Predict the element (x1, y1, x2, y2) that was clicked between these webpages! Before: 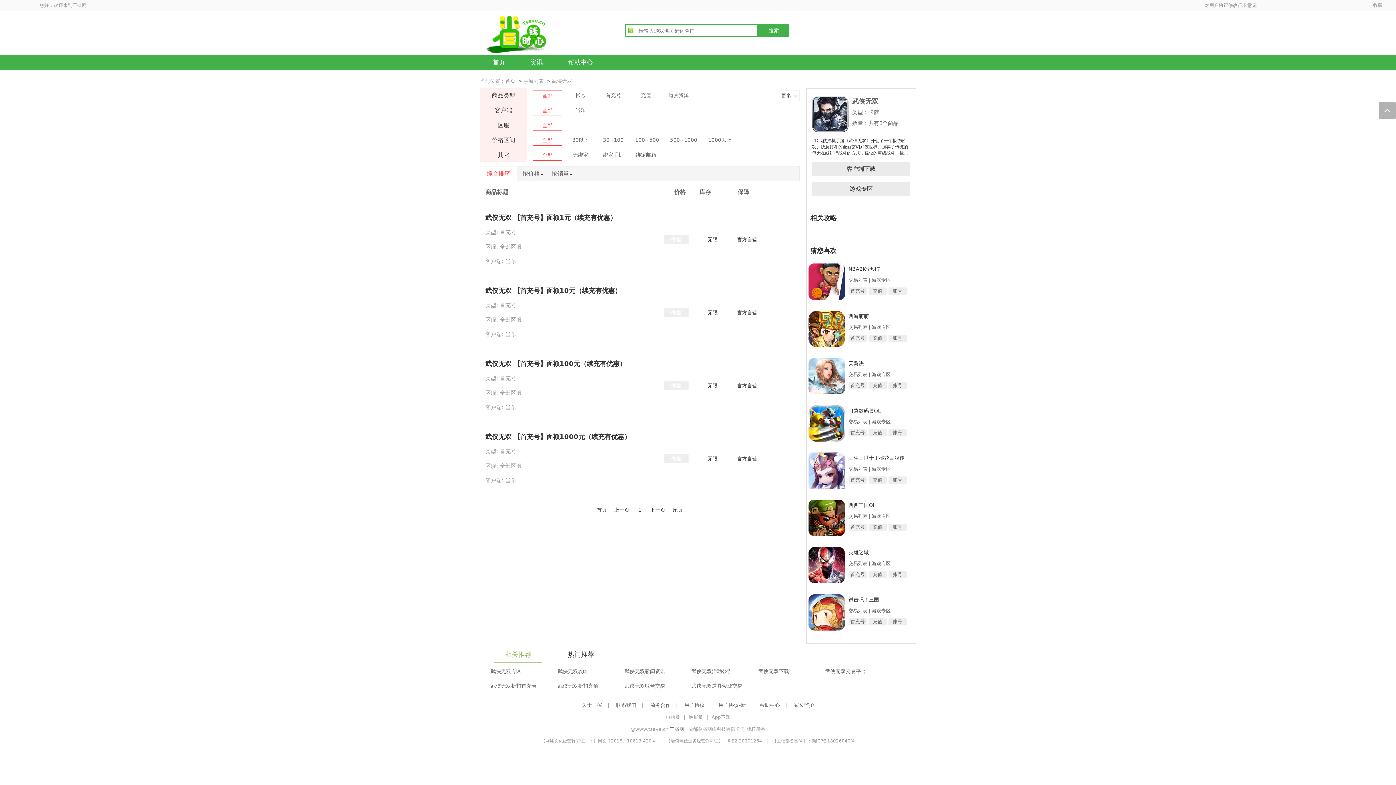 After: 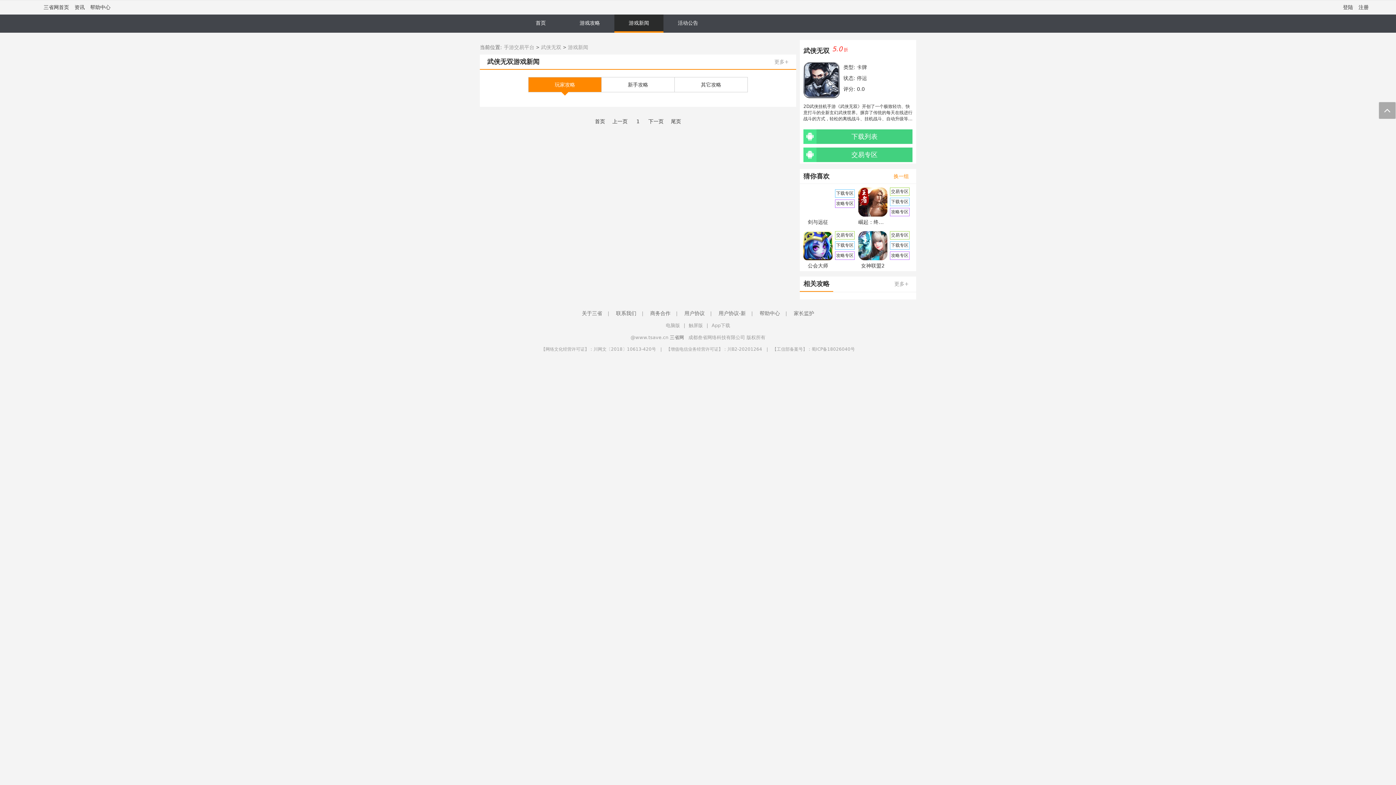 Action: bbox: (621, 664, 679, 678) label: 武侠无双新闻资讯